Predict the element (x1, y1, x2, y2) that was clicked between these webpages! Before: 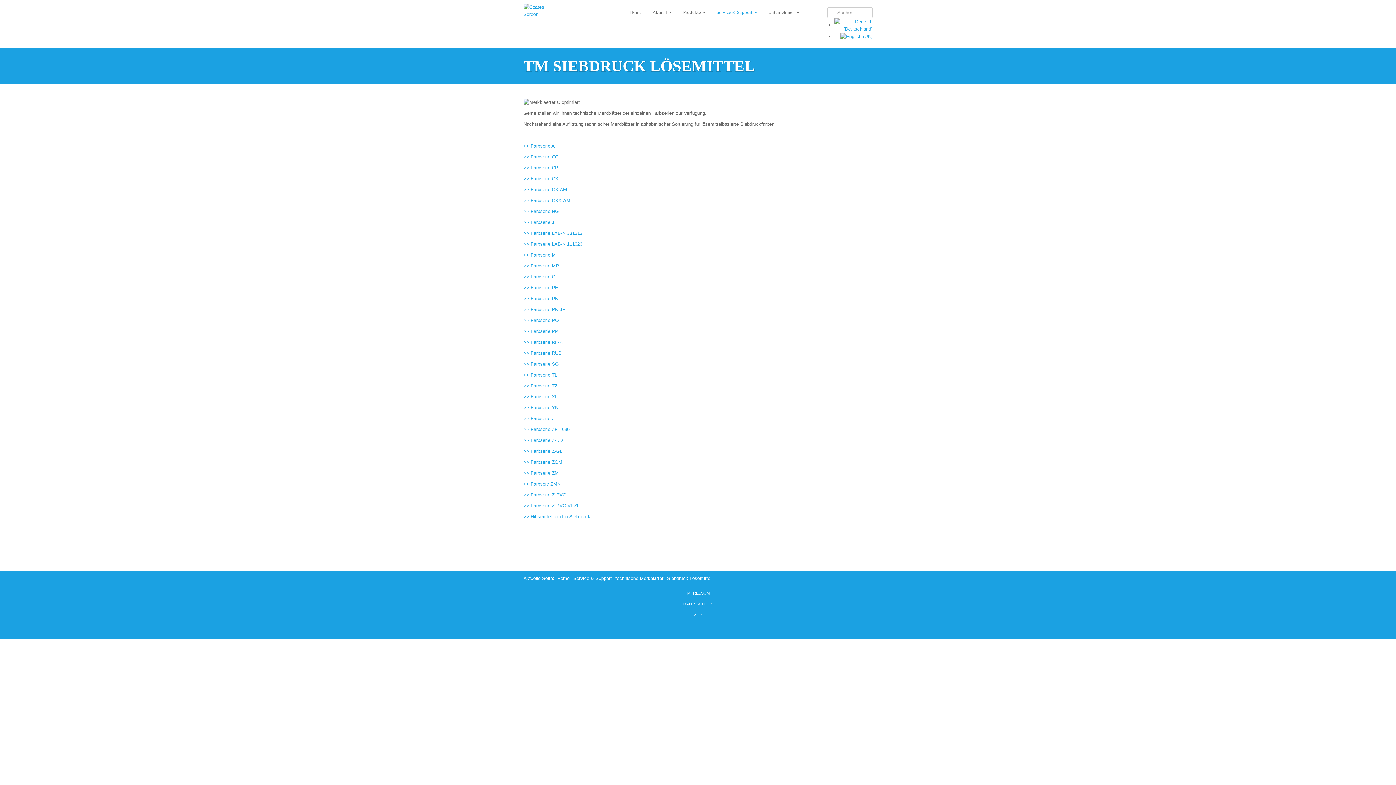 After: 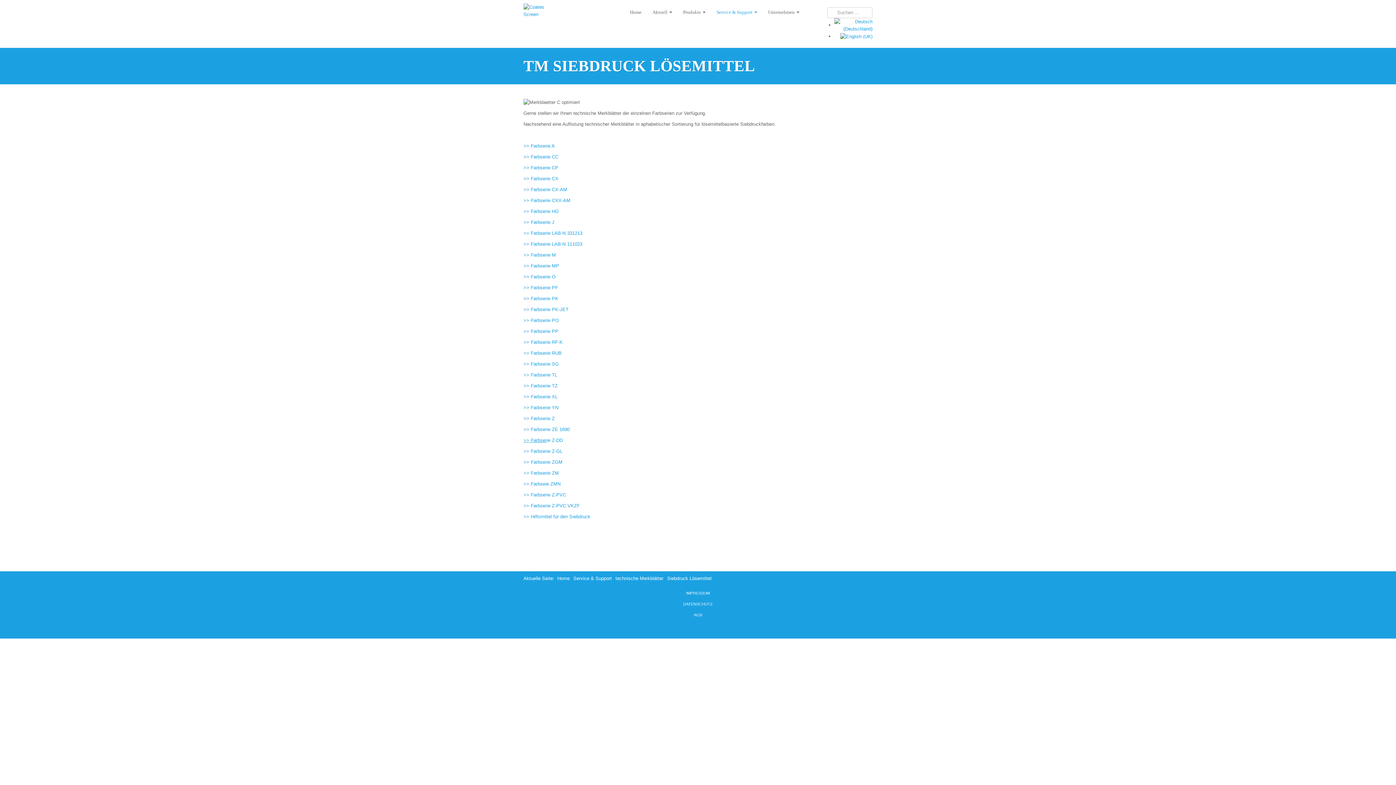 Action: label: >> Farbser bbox: (523, 437, 546, 443)